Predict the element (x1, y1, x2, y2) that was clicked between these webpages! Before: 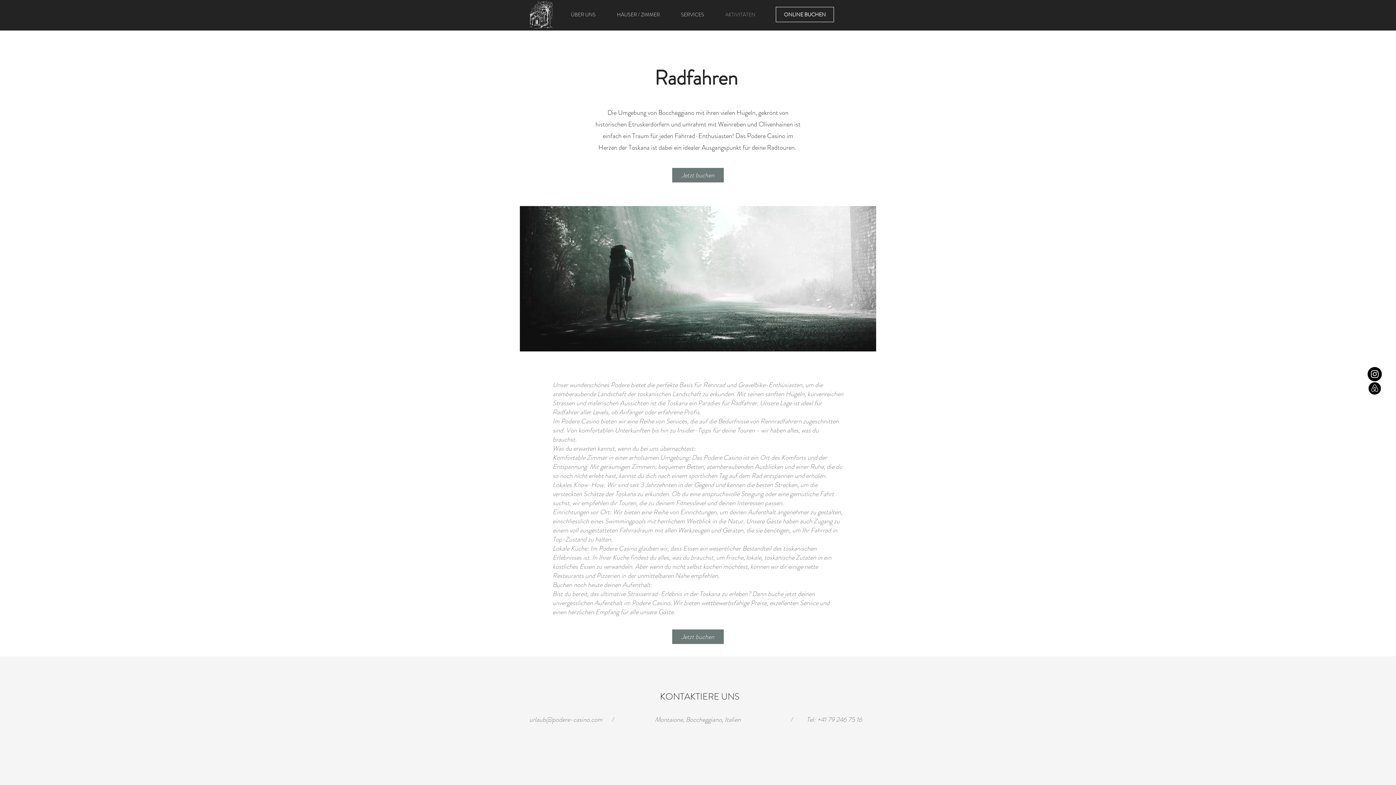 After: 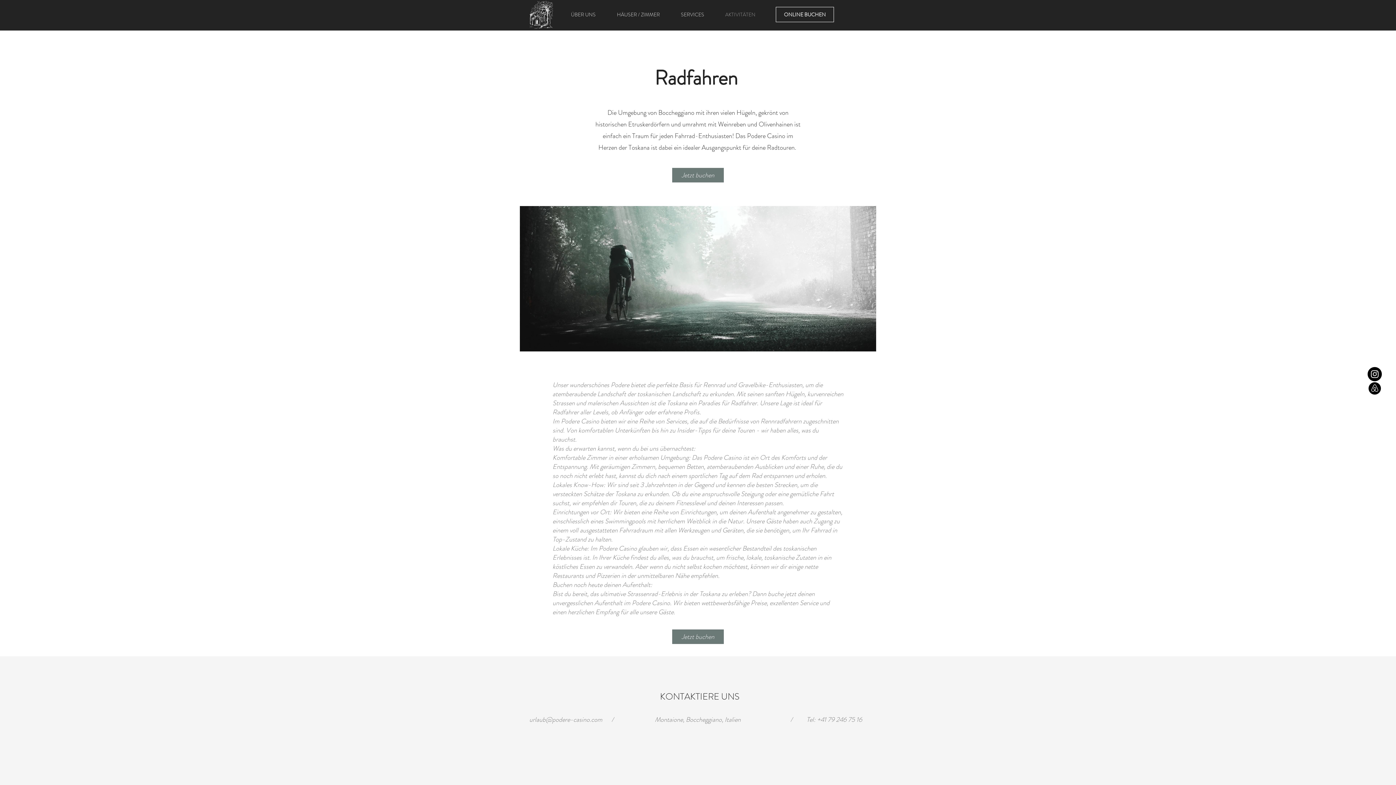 Action: bbox: (529, 715, 602, 724) label: urlaub@podere-casino.com